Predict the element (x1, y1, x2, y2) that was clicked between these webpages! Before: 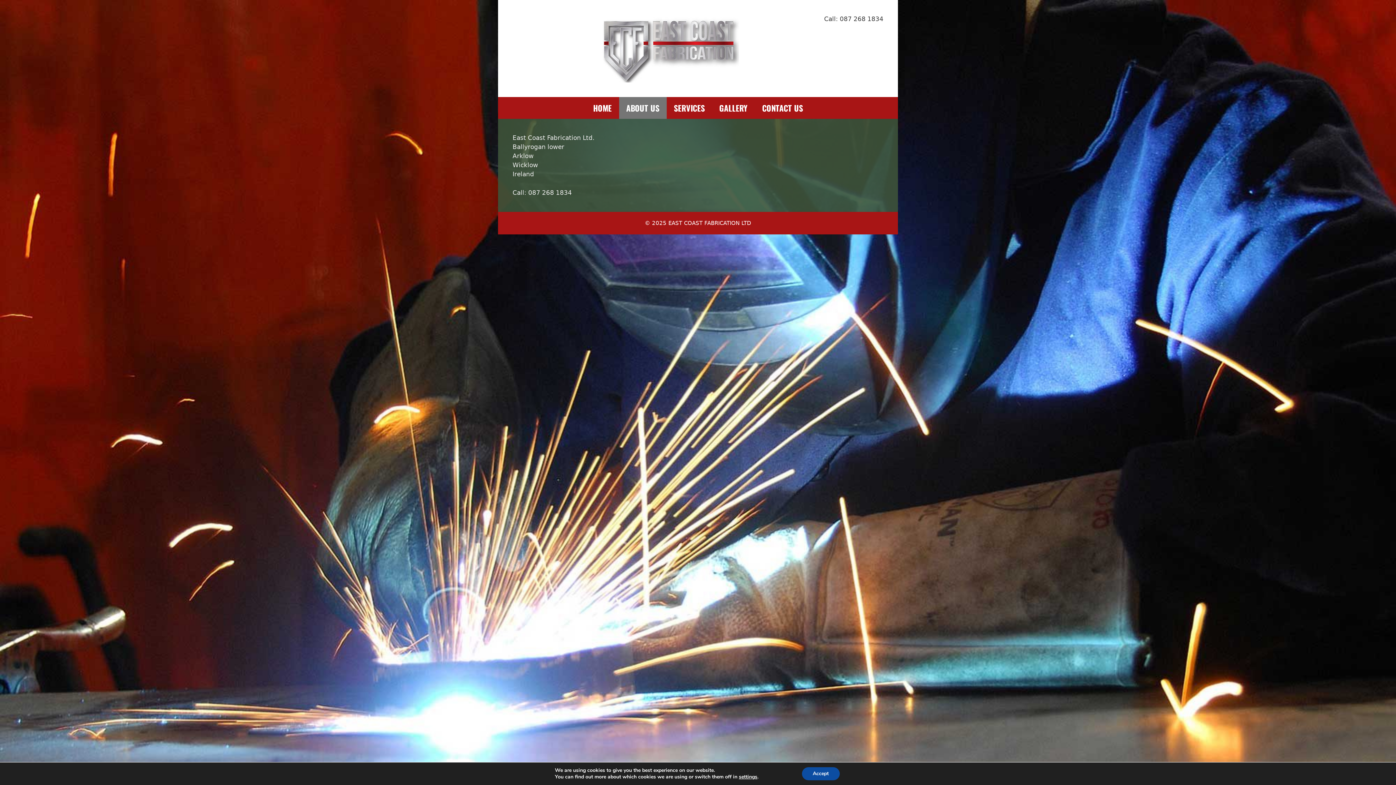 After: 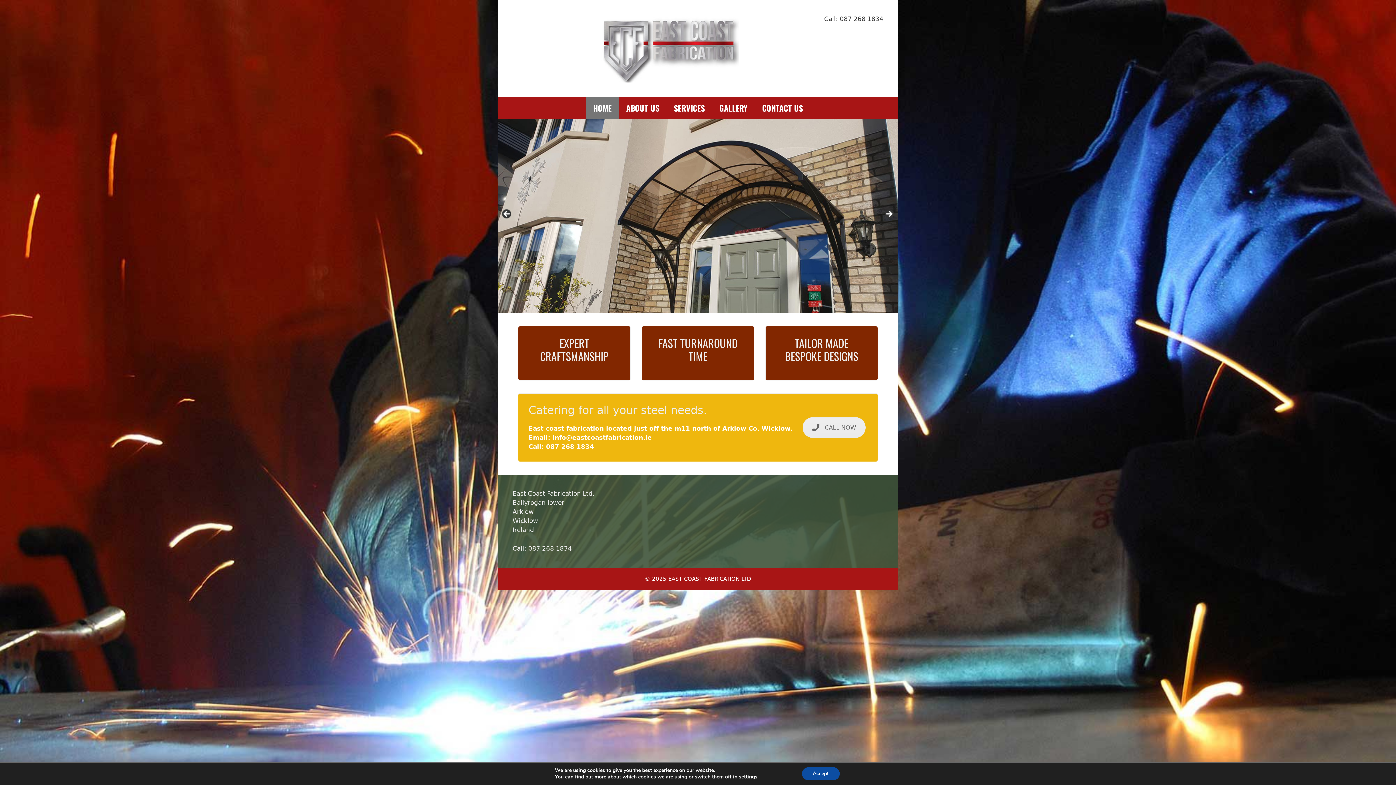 Action: bbox: (598, 44, 739, 51)